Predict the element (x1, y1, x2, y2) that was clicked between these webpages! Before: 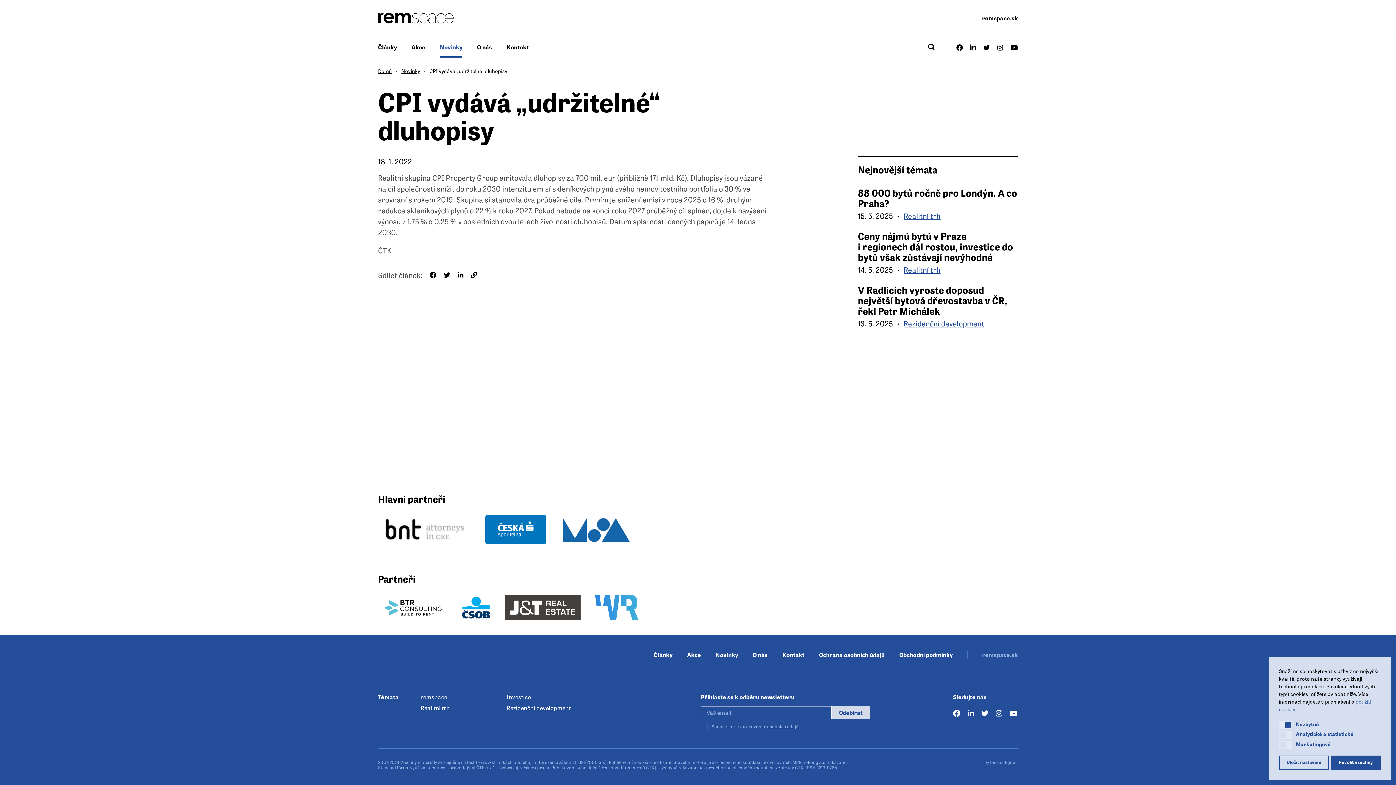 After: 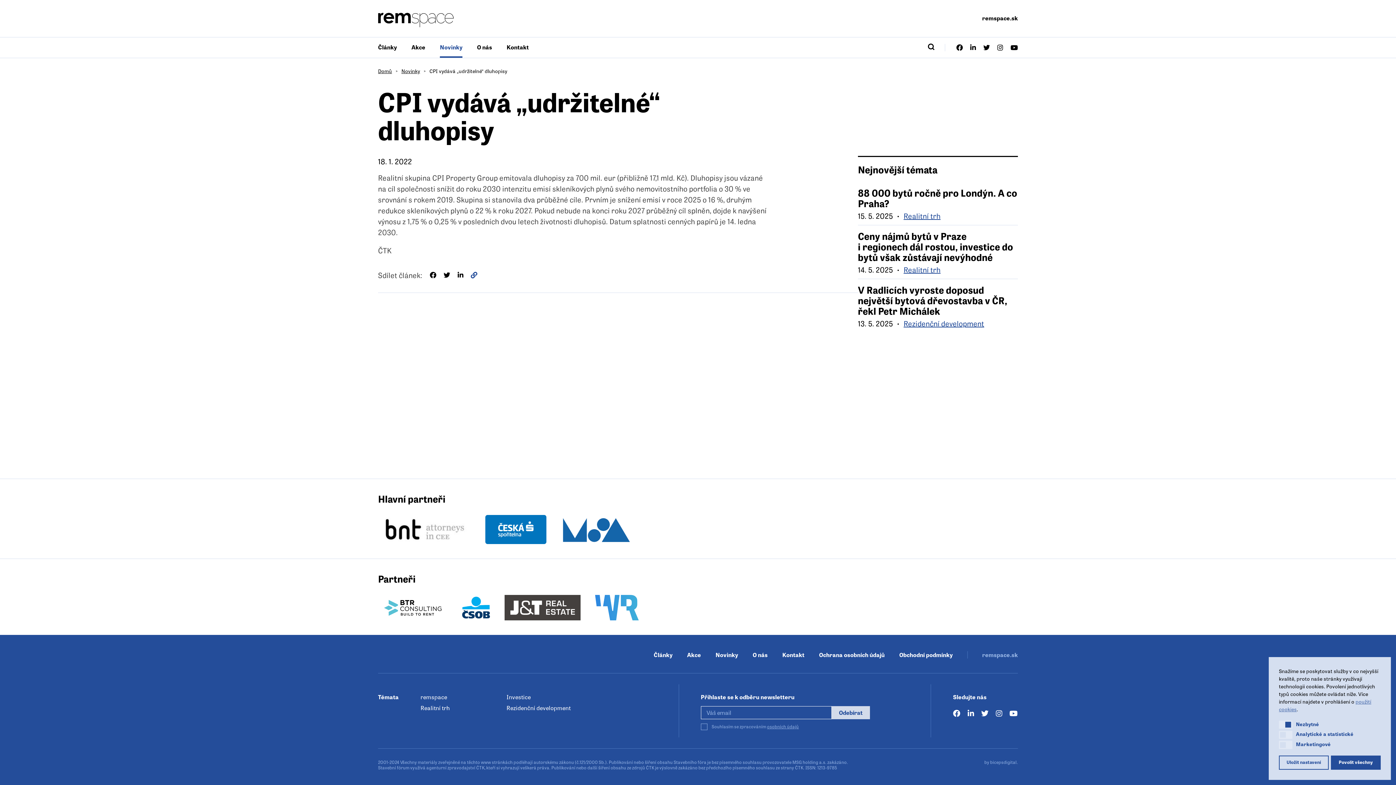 Action: bbox: (470, 272, 477, 278)